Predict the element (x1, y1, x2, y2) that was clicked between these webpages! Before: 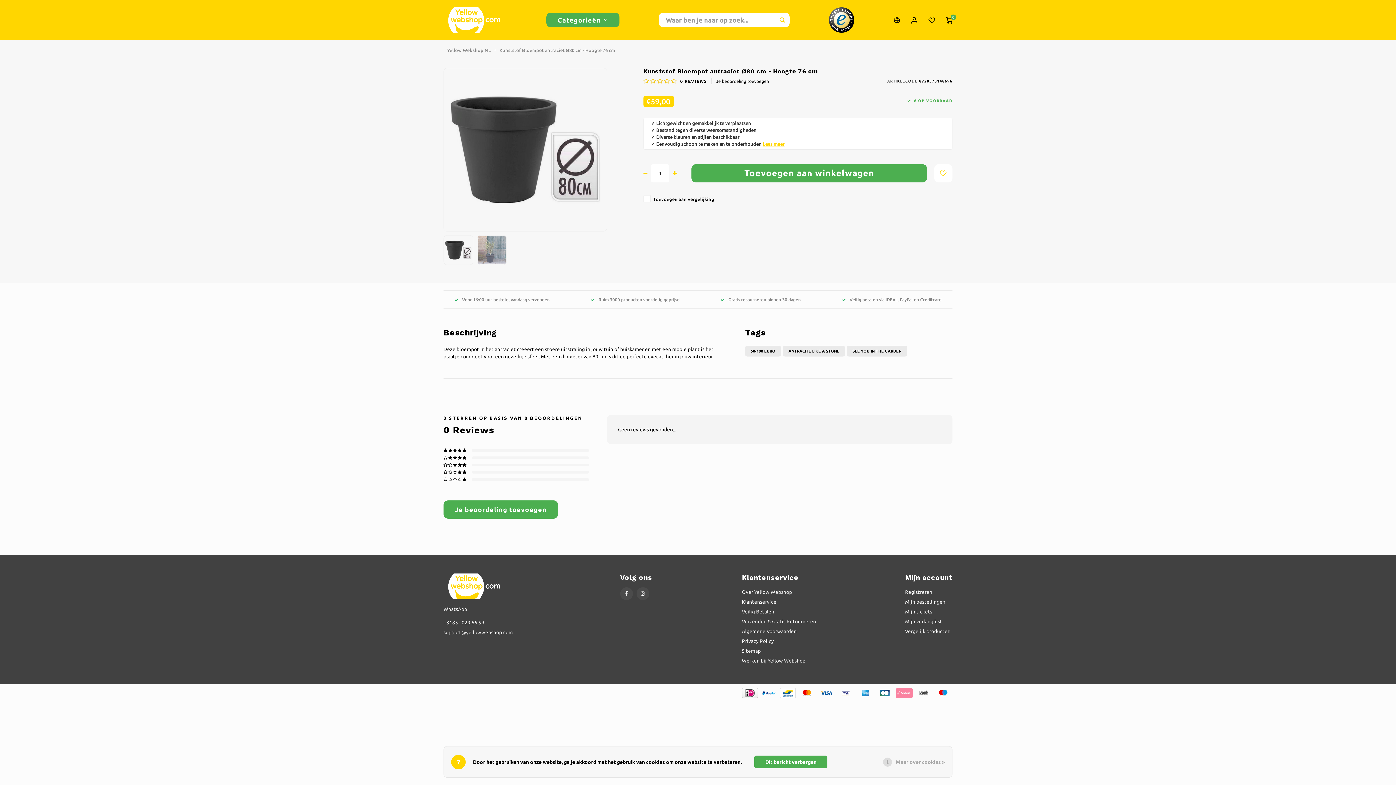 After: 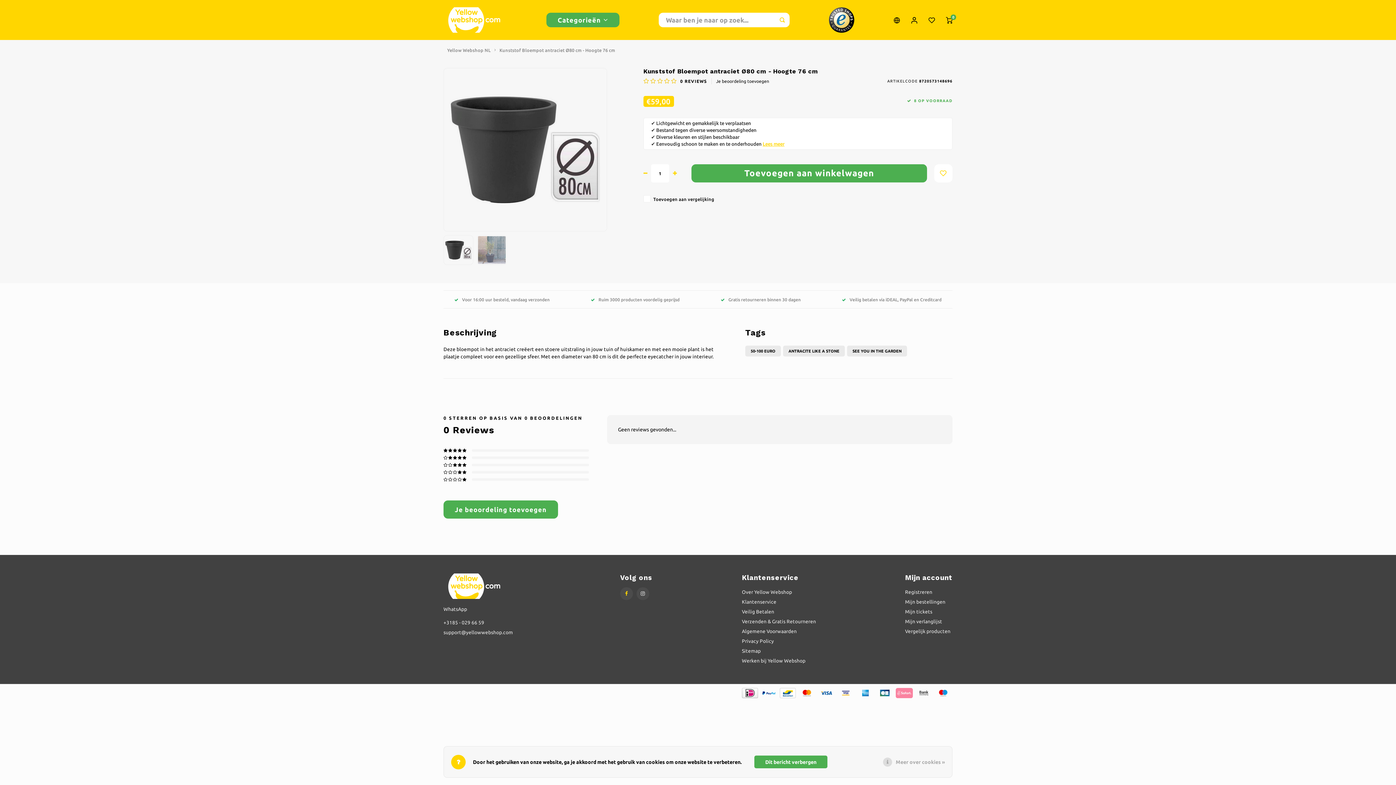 Action: bbox: (620, 587, 633, 600)